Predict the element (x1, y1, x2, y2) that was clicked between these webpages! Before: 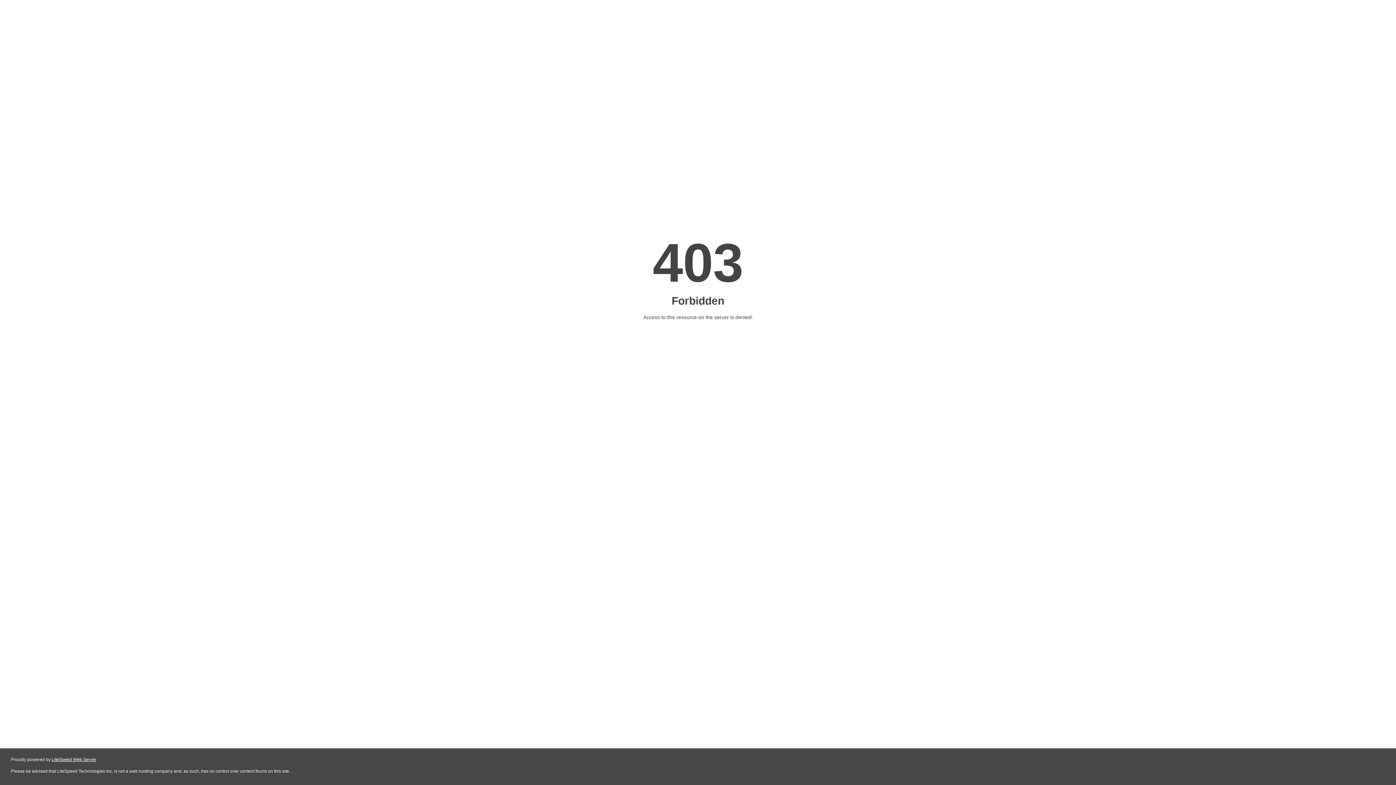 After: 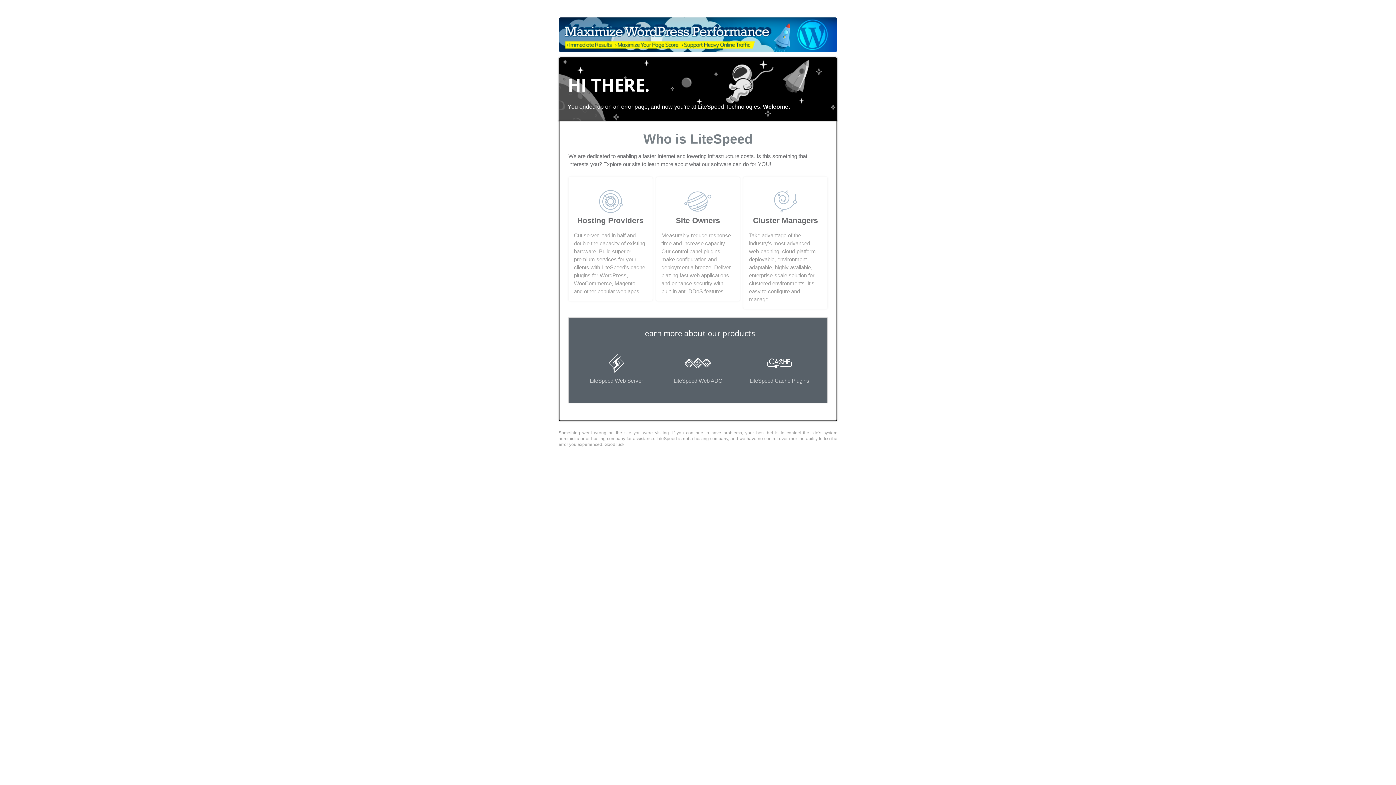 Action: label: LiteSpeed Web Server bbox: (51, 757, 96, 762)